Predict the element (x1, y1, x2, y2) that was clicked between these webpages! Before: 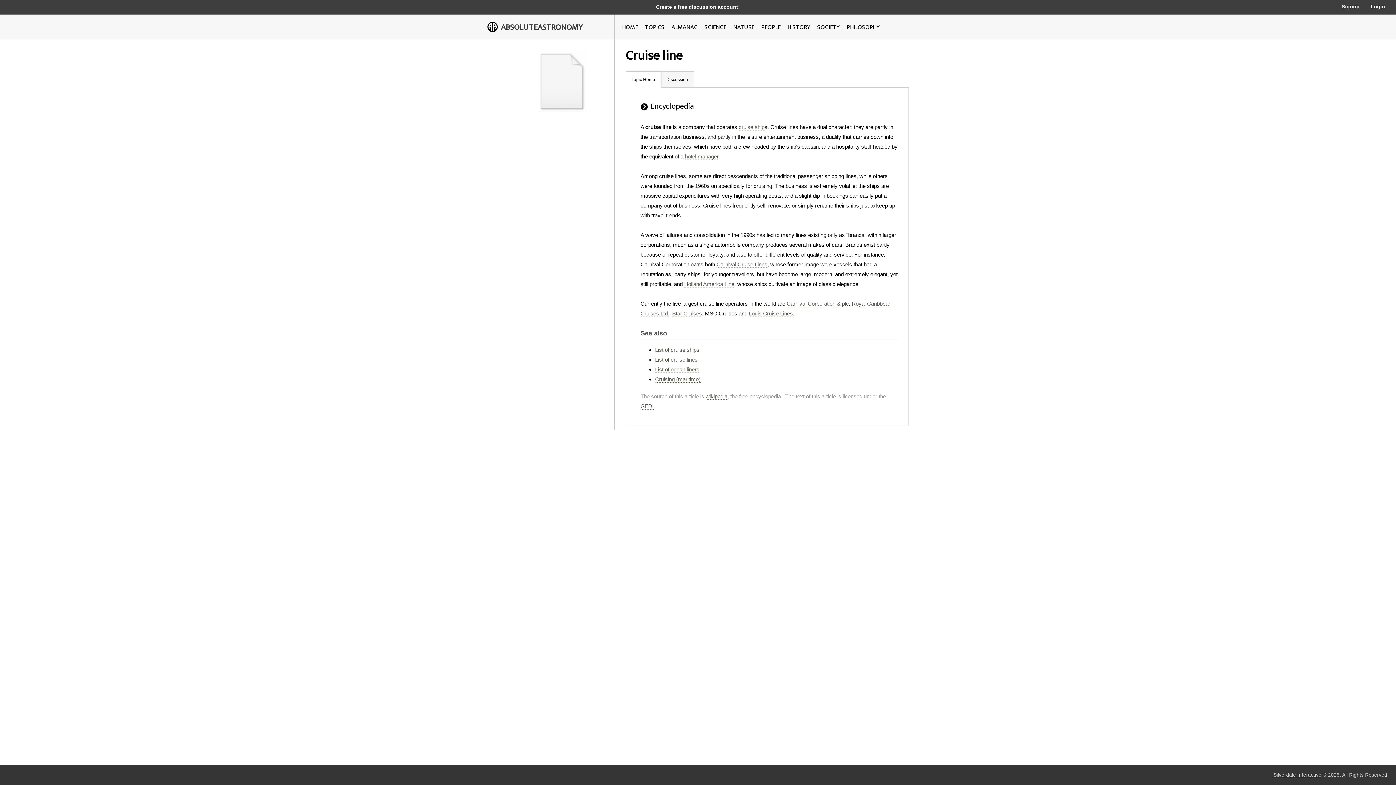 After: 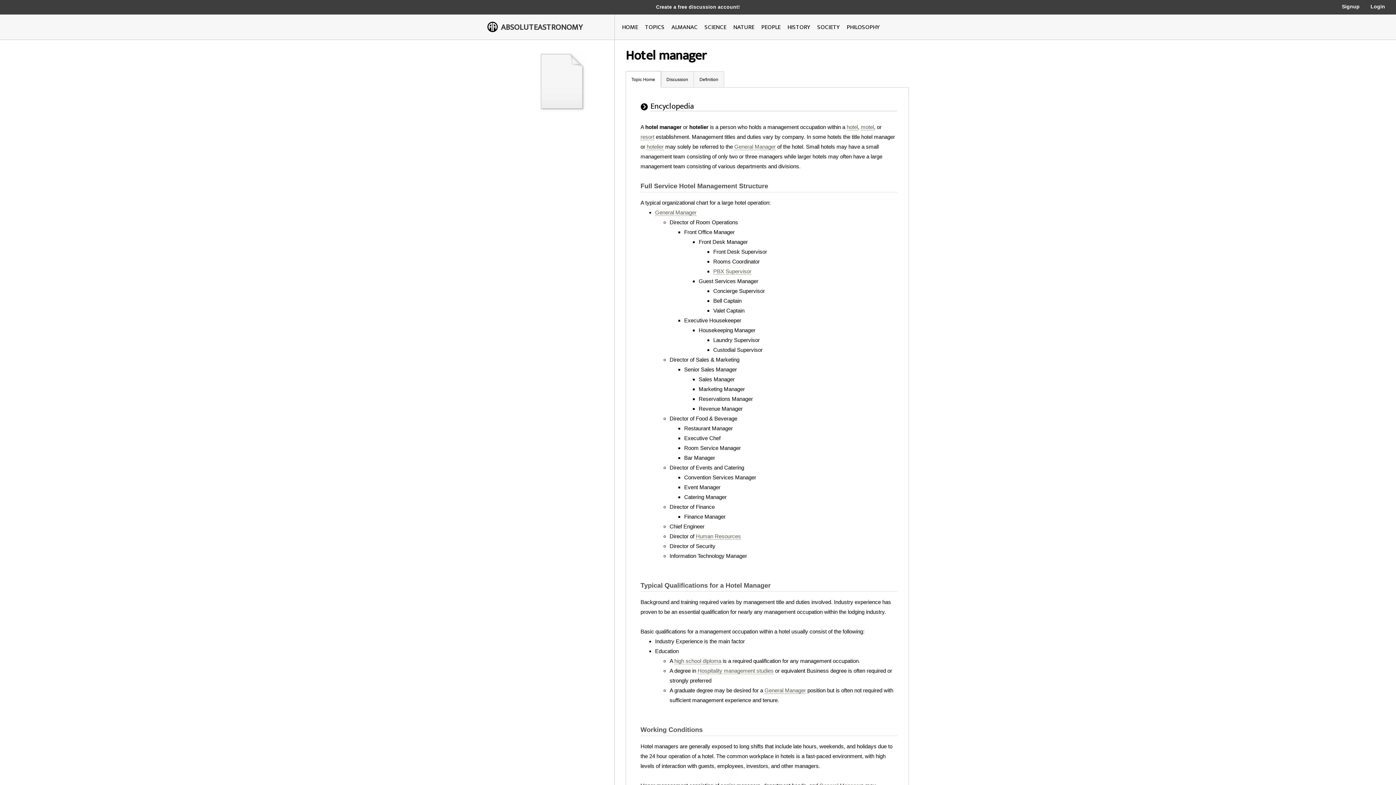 Action: label: hotel manager bbox: (685, 153, 718, 160)